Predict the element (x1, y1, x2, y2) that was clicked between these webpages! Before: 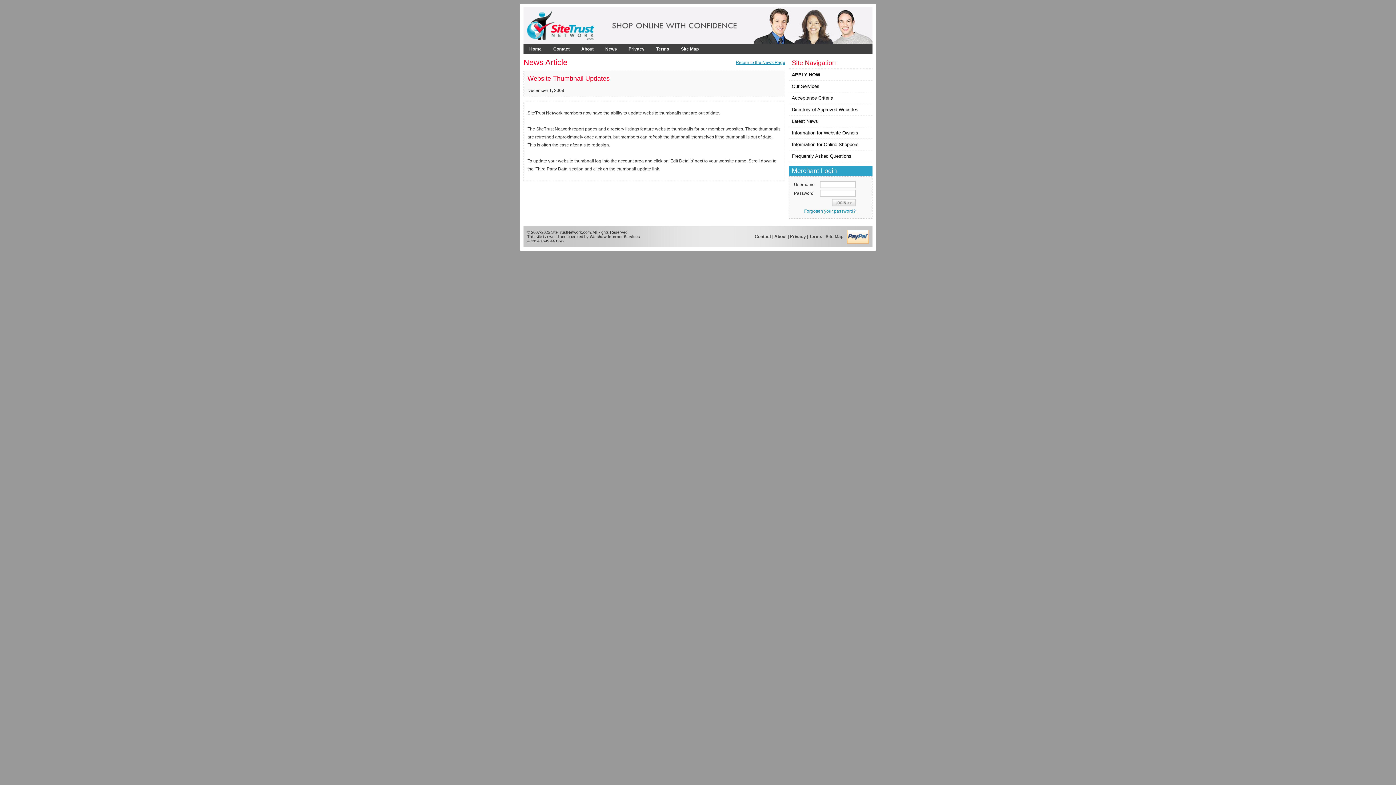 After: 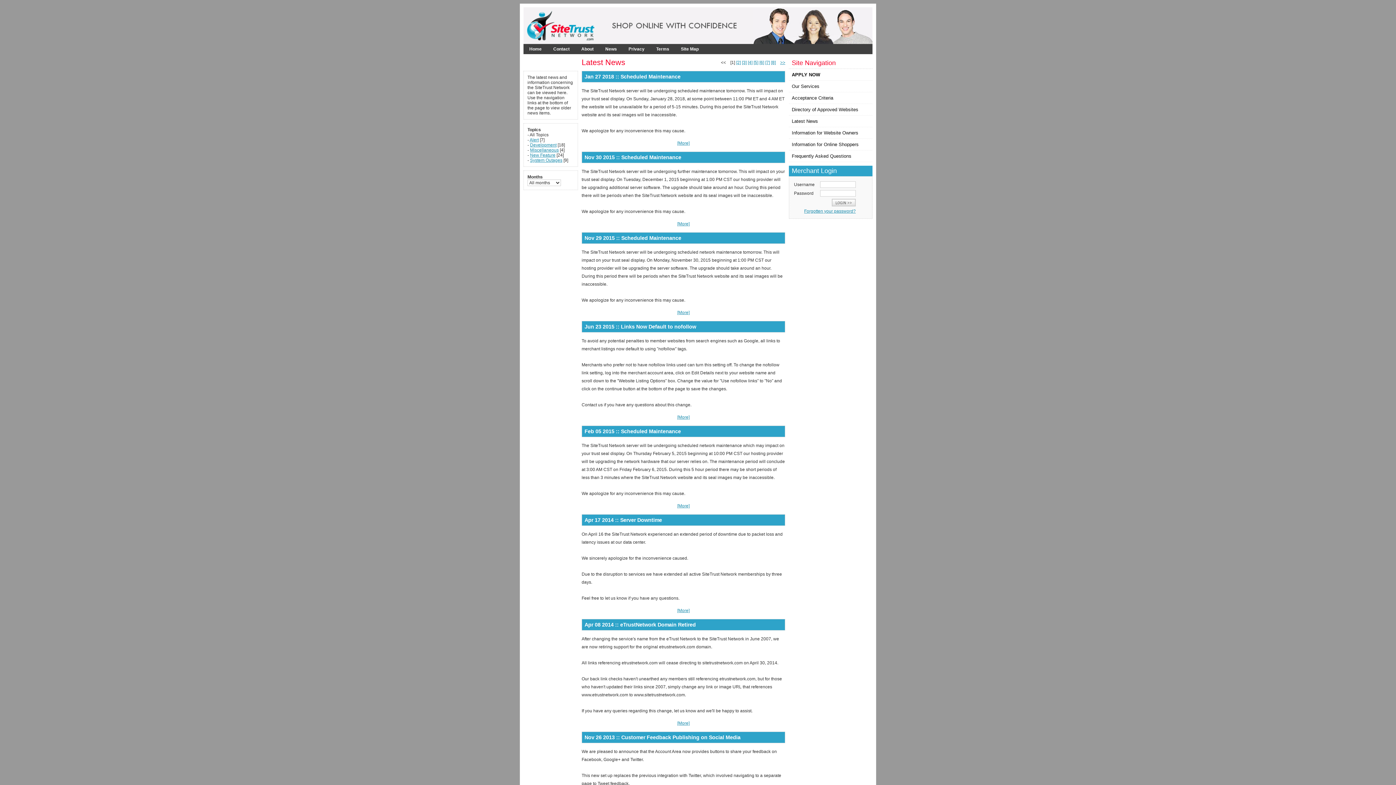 Action: bbox: (599, 44, 622, 54) label: News